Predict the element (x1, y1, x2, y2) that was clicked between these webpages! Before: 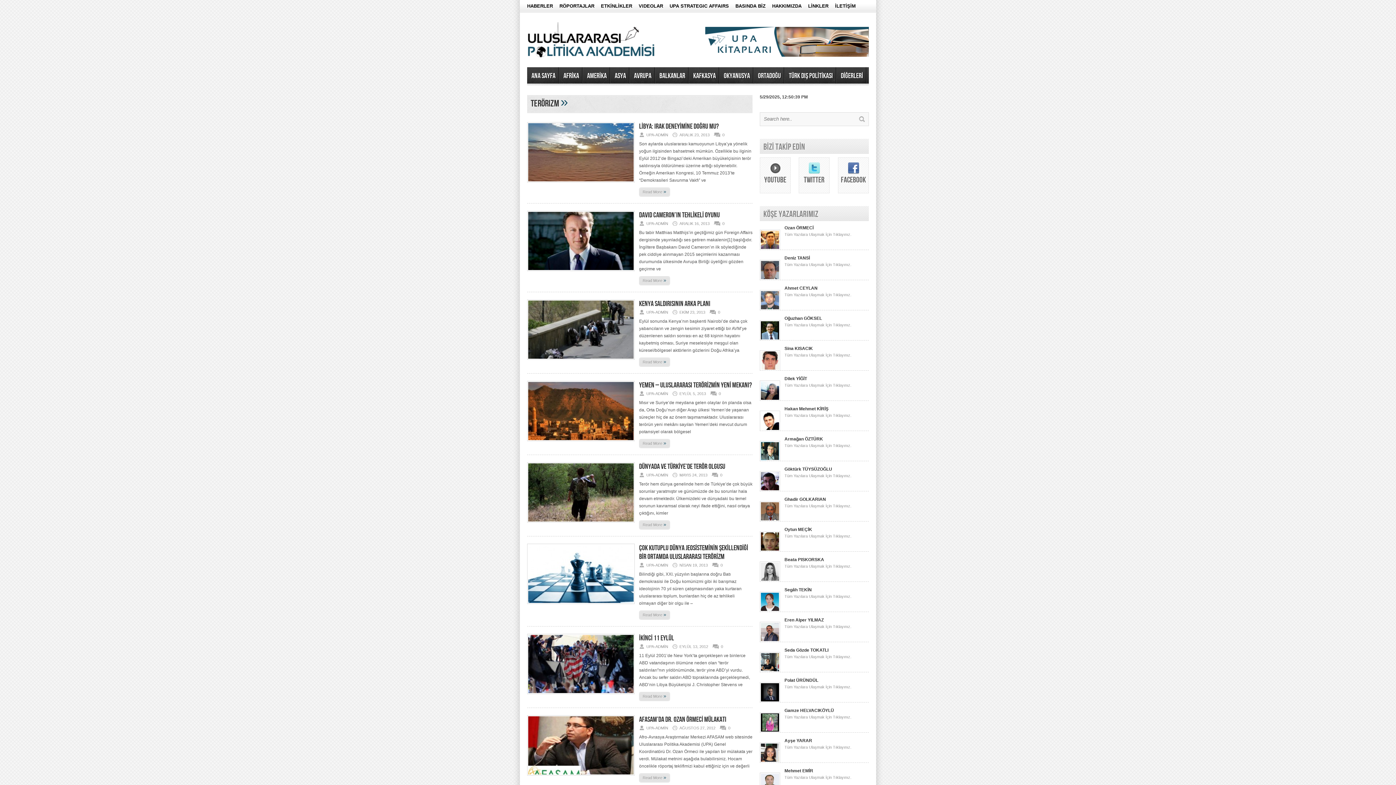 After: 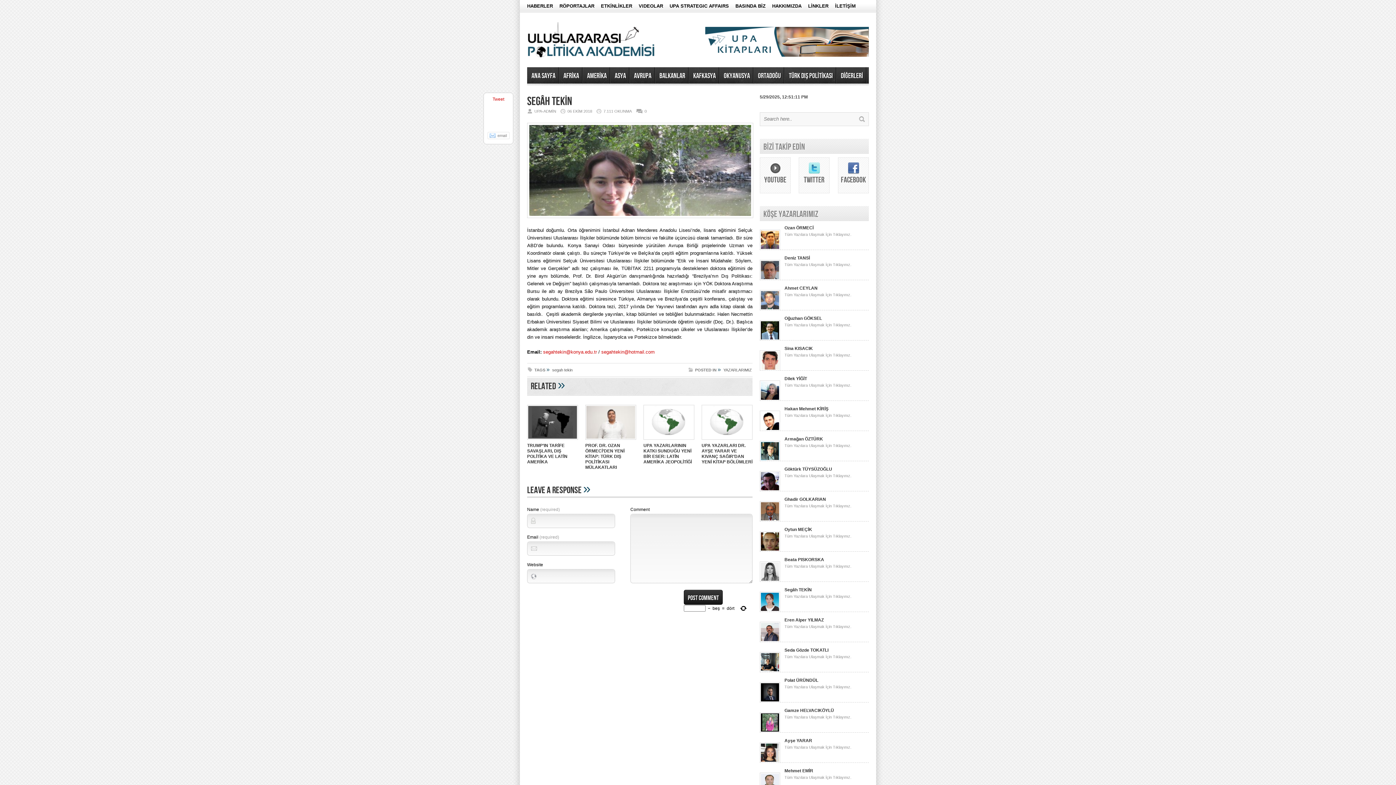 Action: label: 

 bbox: (760, 608, 780, 613)